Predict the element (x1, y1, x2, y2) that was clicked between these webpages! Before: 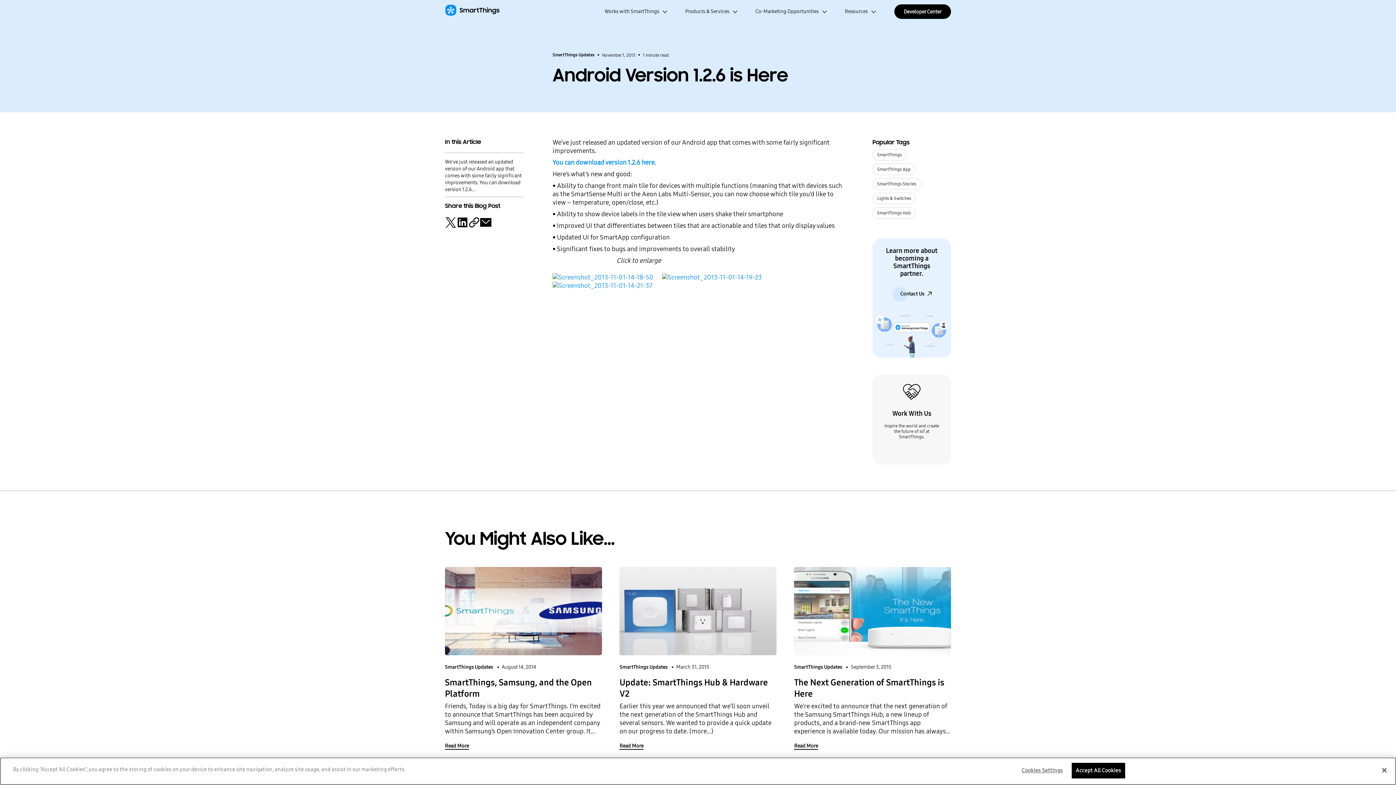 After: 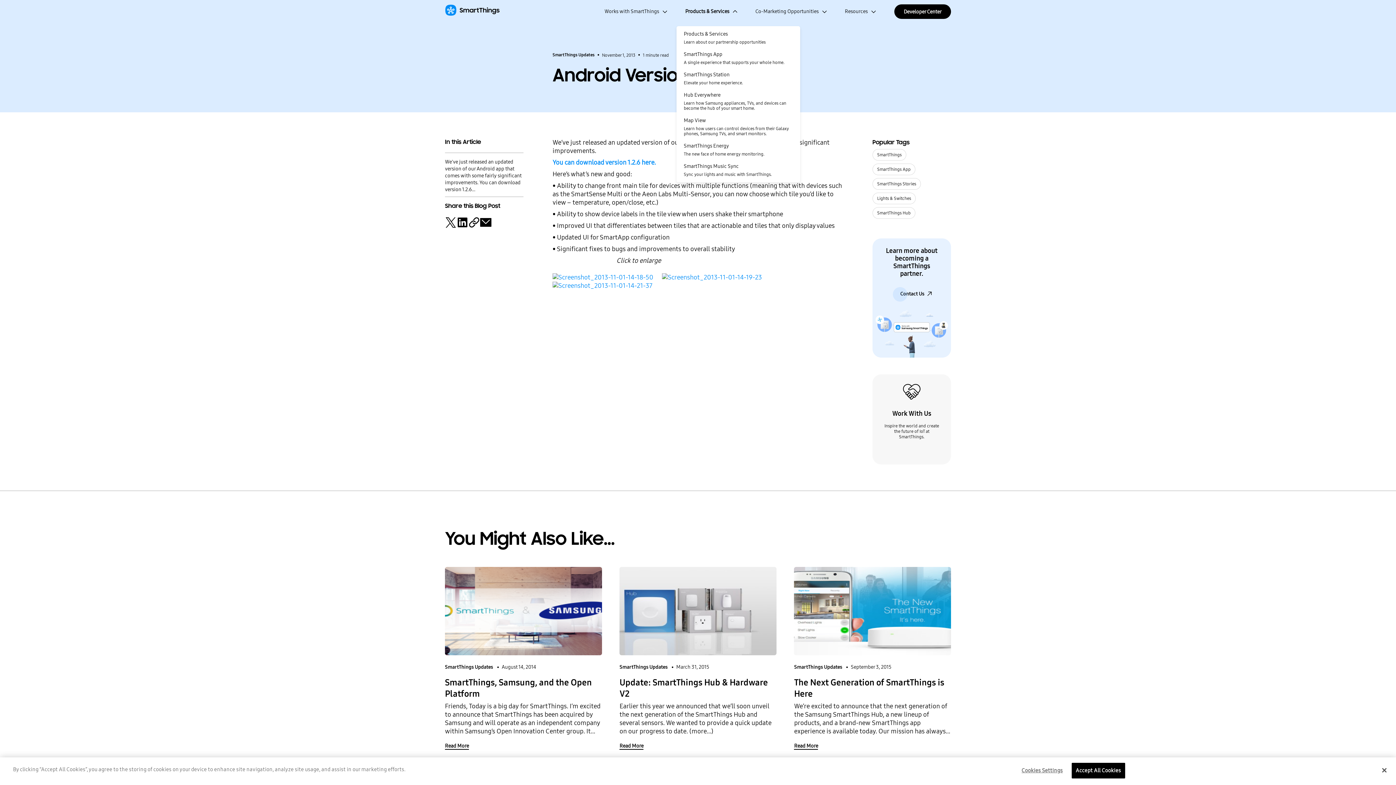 Action: bbox: (685, 9, 729, 14) label: Products & Services